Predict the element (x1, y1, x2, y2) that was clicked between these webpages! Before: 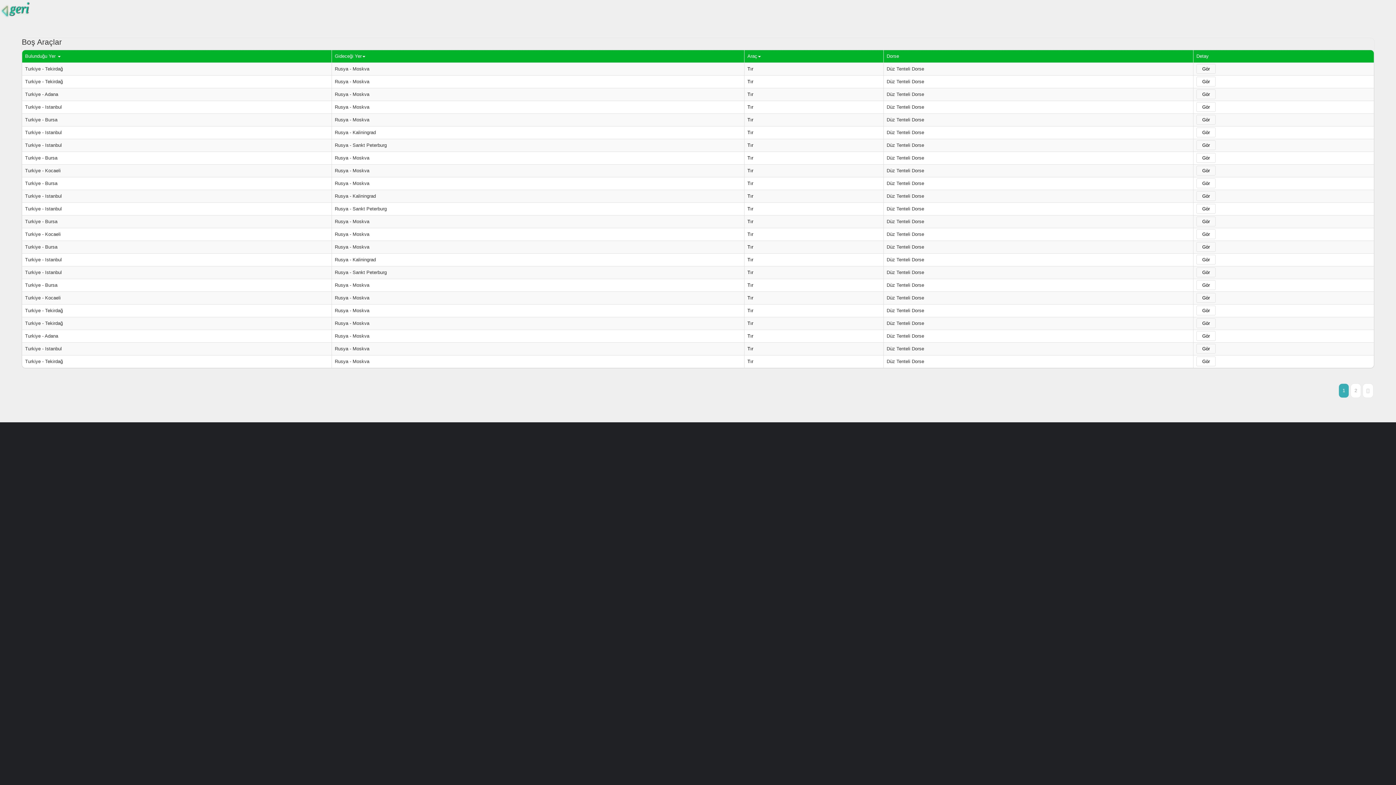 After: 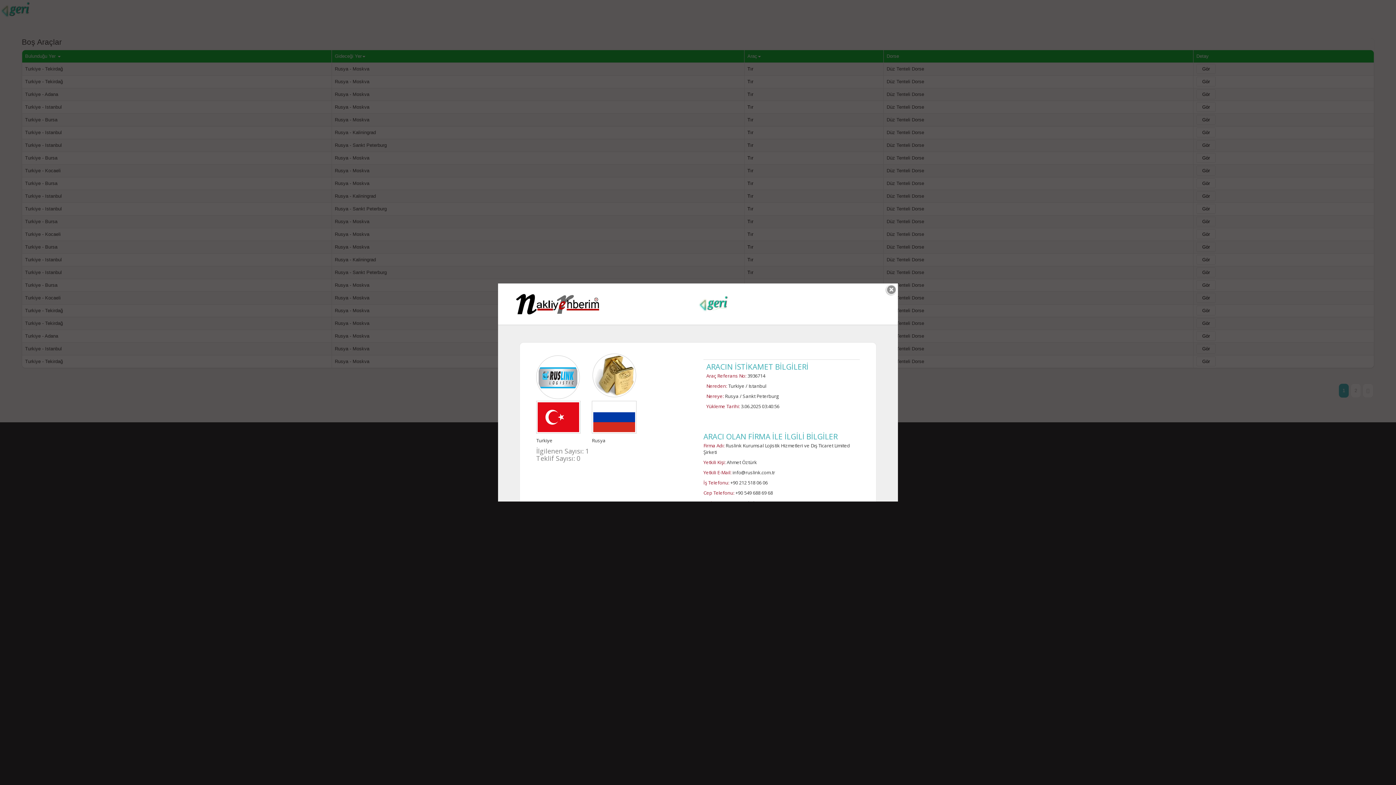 Action: bbox: (1196, 204, 1216, 213) label: Gör